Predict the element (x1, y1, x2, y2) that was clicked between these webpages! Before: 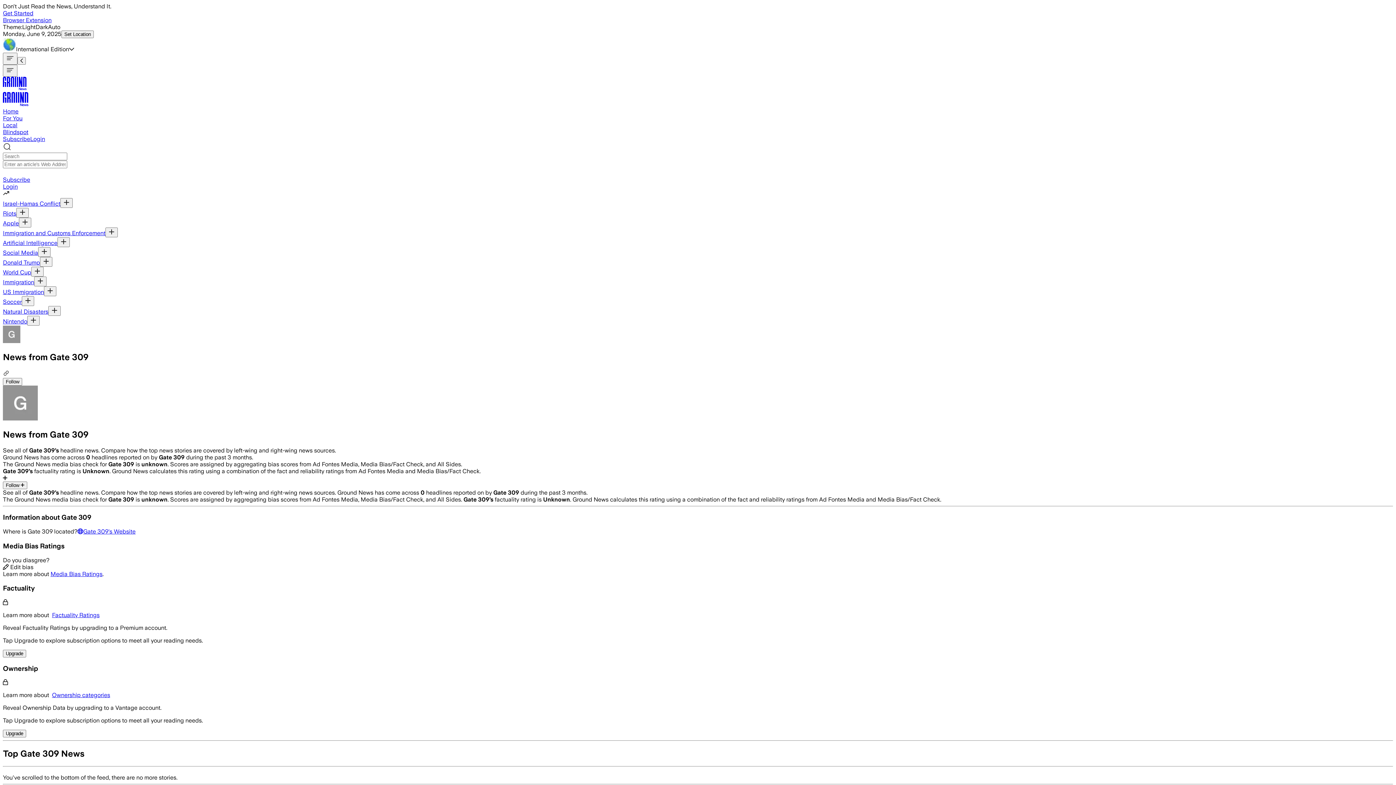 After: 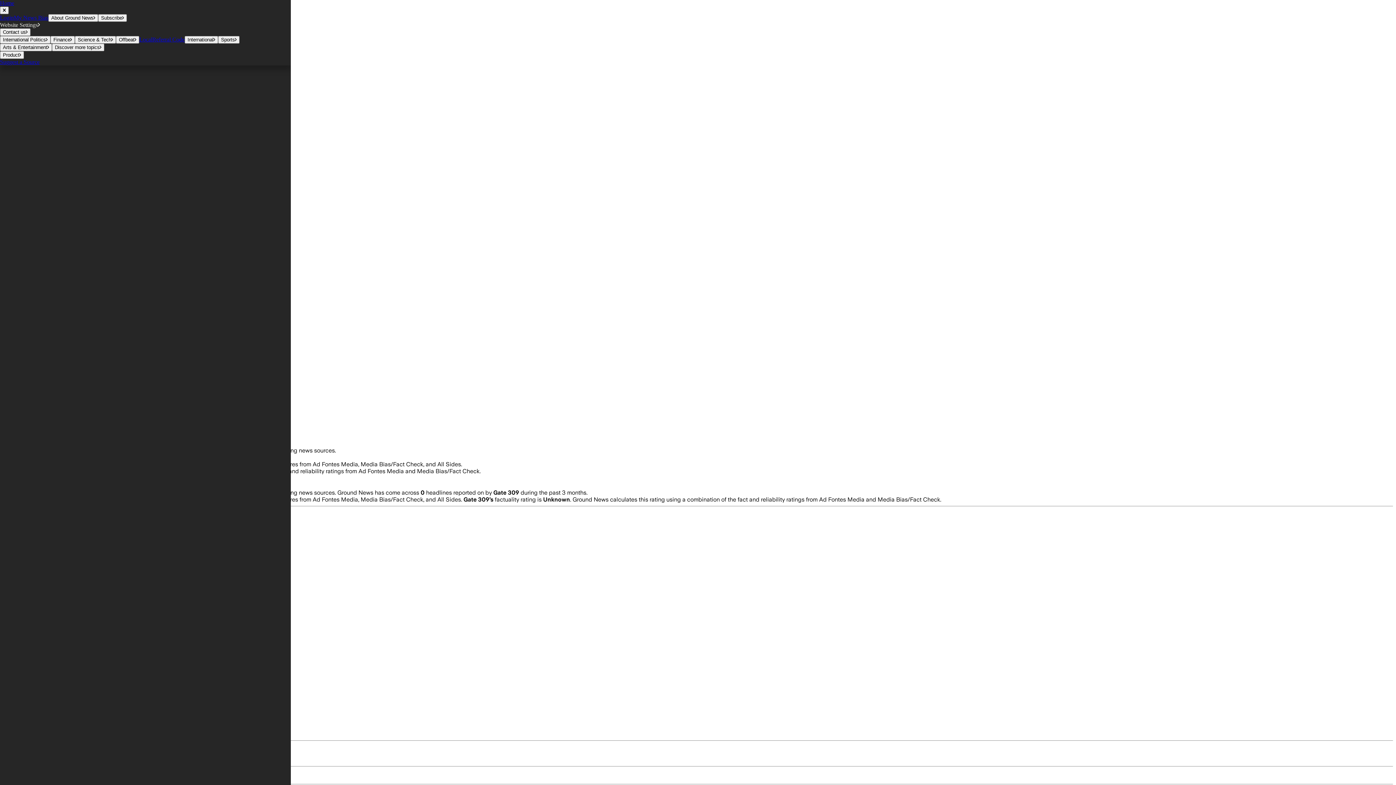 Action: bbox: (2, 45, 17, 57)